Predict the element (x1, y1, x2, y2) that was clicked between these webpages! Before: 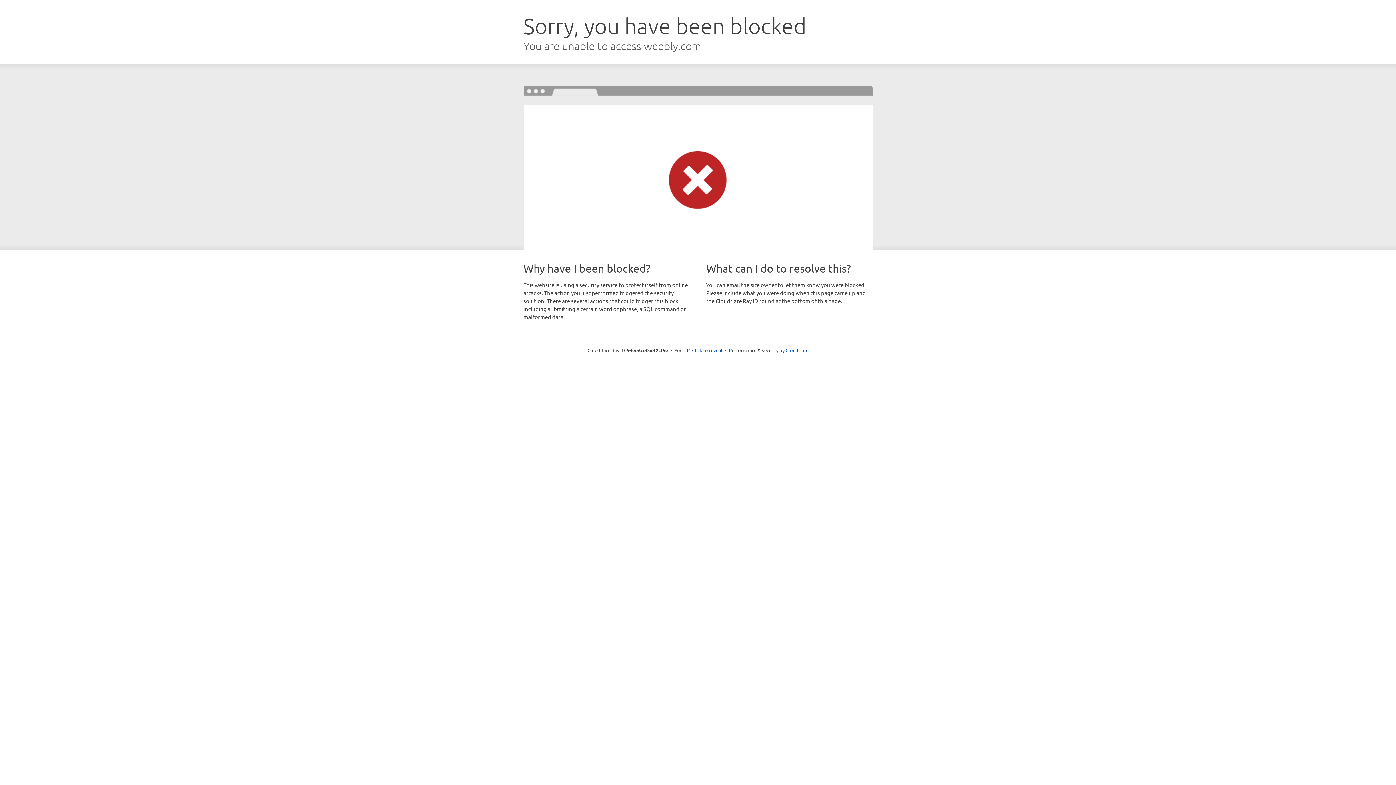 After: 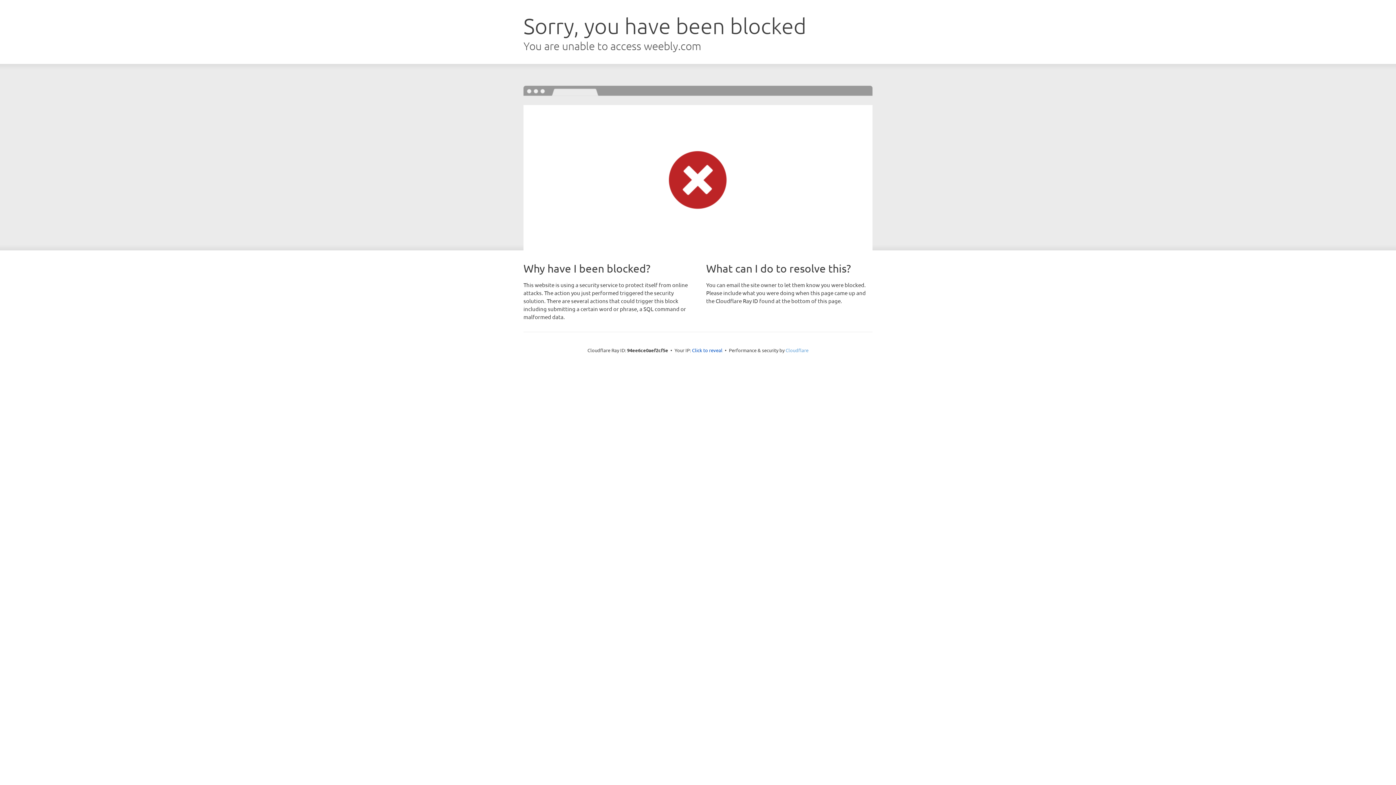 Action: label: Cloudflare bbox: (785, 347, 808, 353)